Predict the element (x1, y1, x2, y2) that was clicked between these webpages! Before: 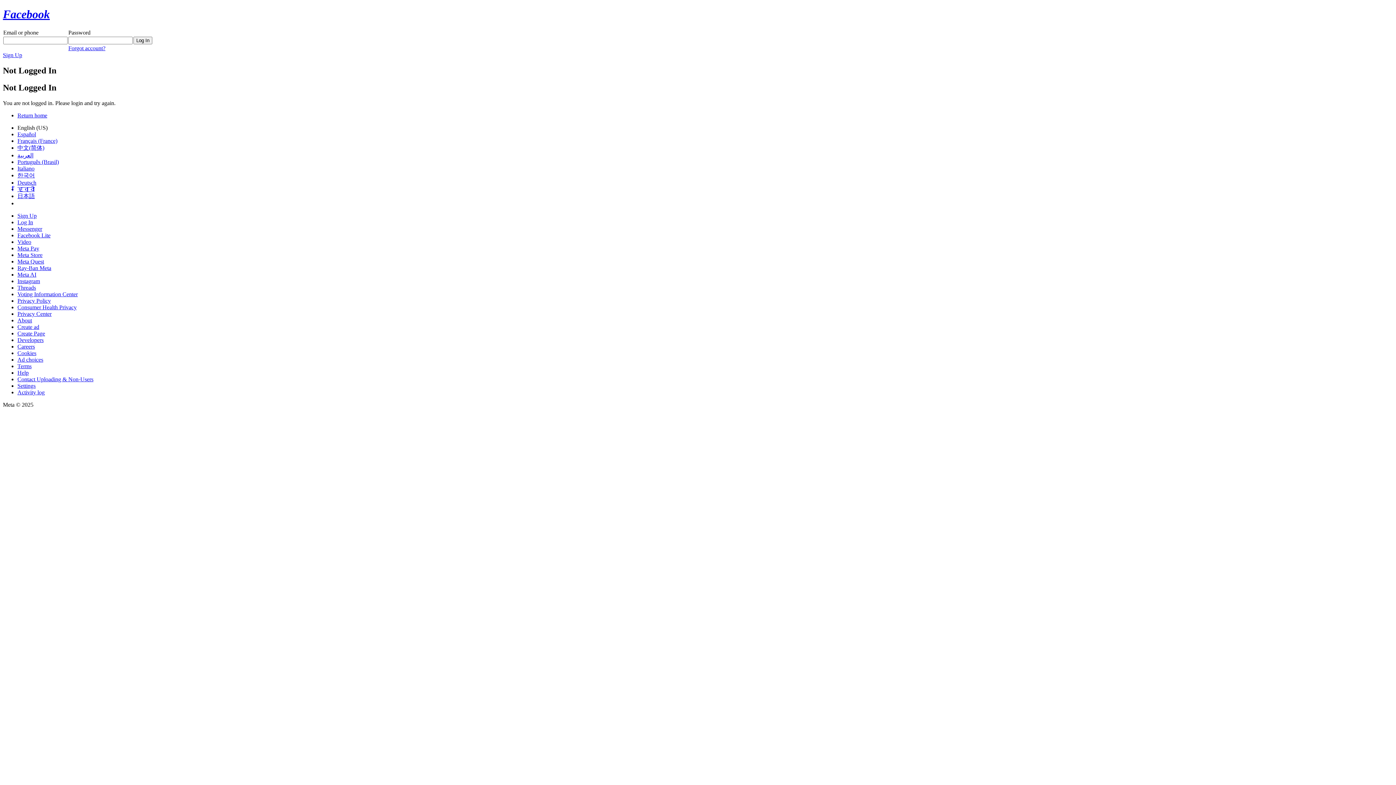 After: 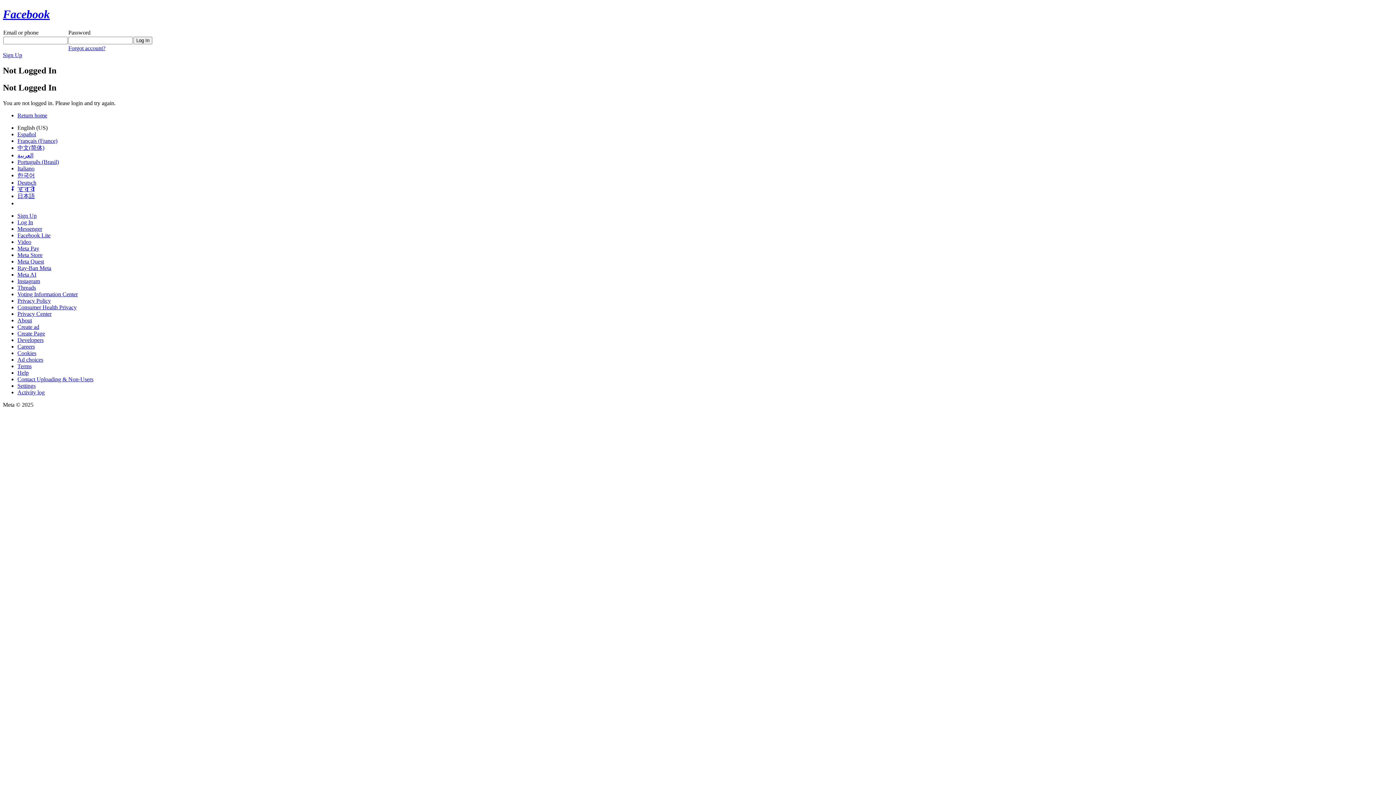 Action: label: Meta Quest bbox: (17, 258, 44, 264)